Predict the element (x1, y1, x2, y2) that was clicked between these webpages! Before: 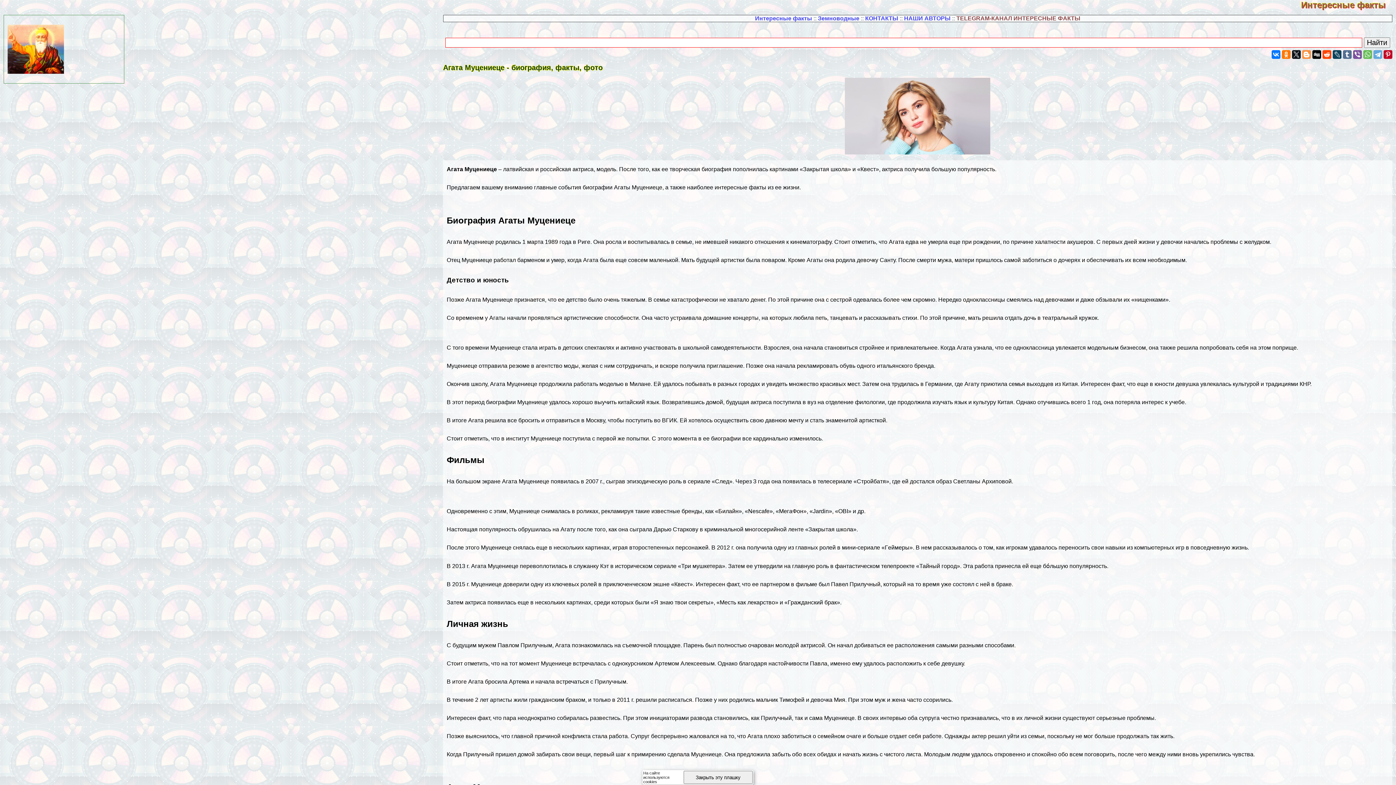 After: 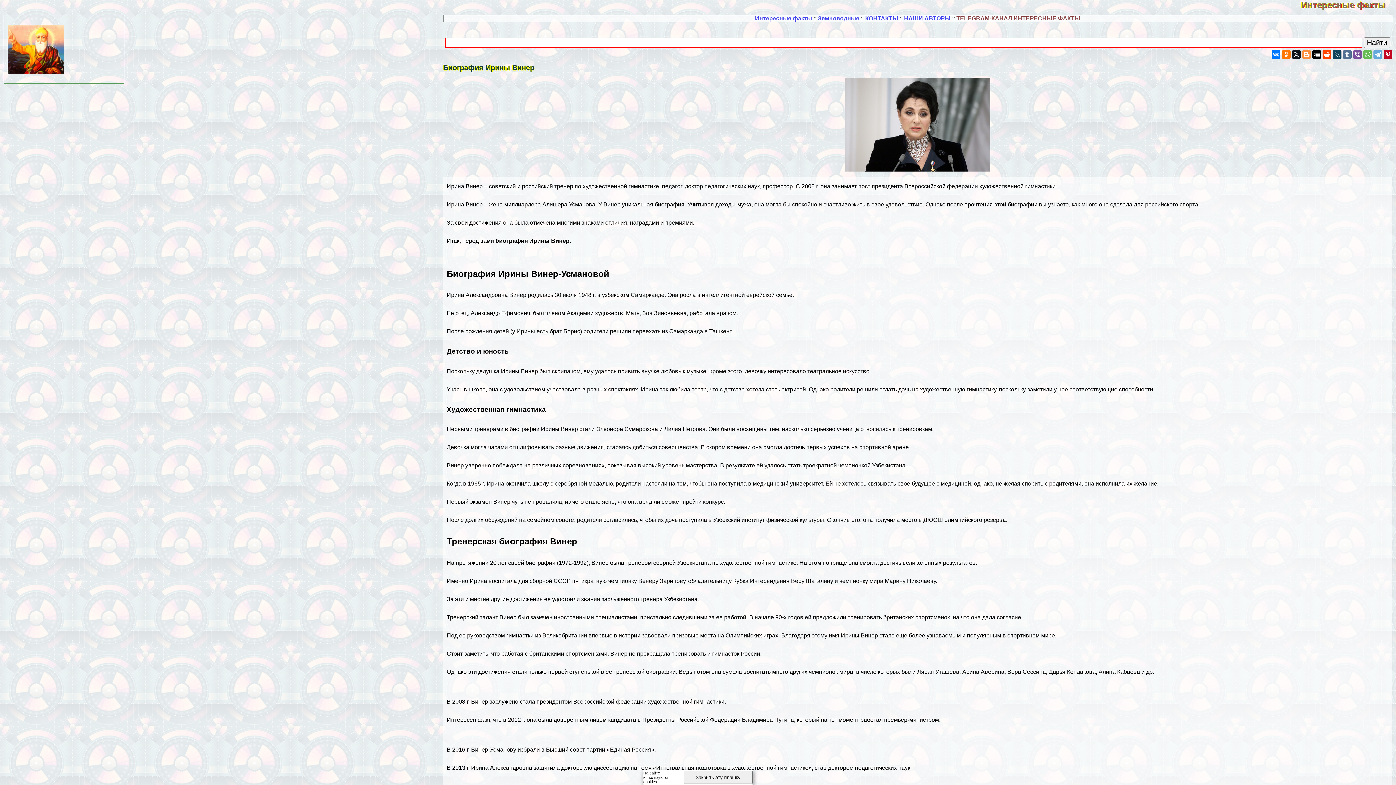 Action: bbox: (446, 745, 1392, 764) label: Когда Прилучный пришел домой забирать свои вещи, первый шаг к примирению сделала Муцениеце. Она предложила забыть обо всех обидах и начать жизнь с чистого листа. Молодым людям удалось откровенно и спокойно обо всем поговорить, после чего между ними вновь укрепились чувства.